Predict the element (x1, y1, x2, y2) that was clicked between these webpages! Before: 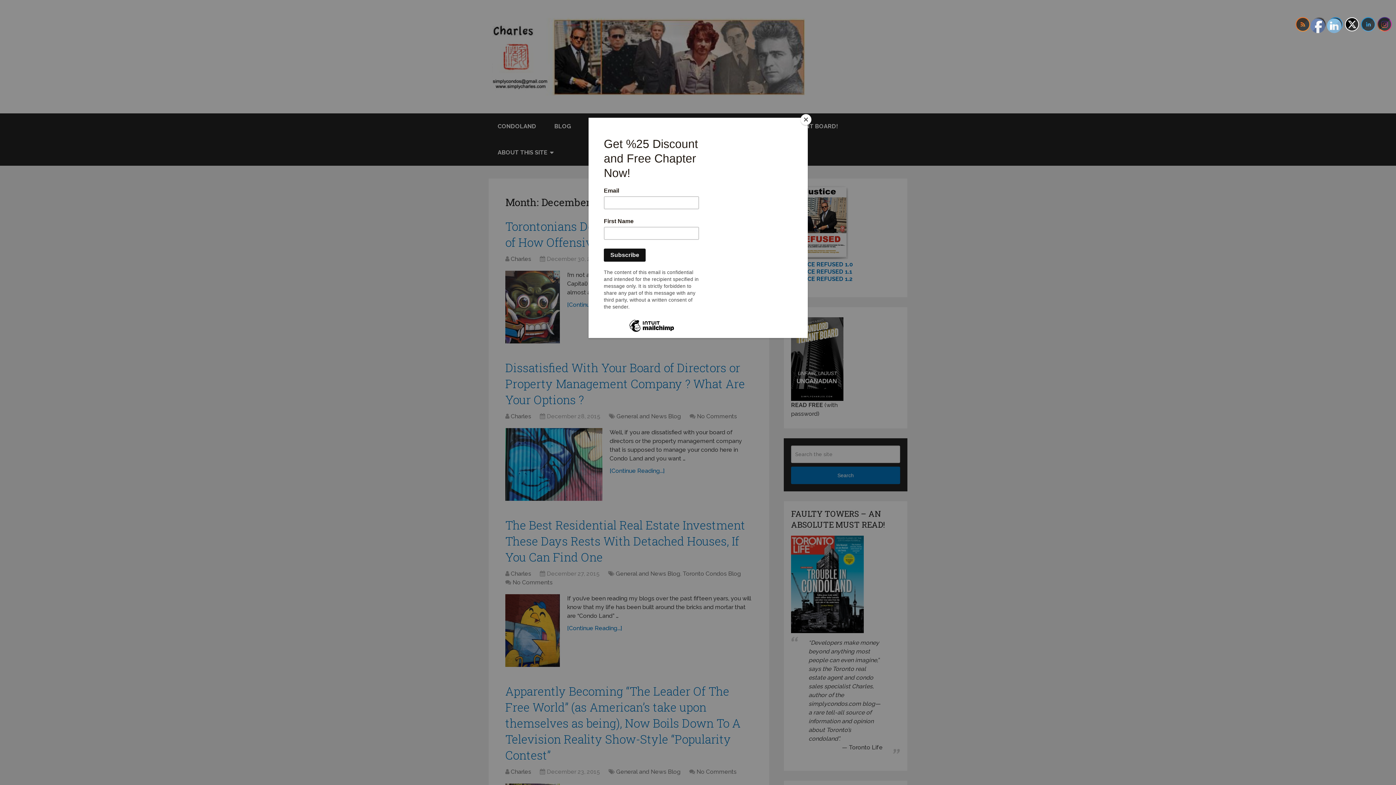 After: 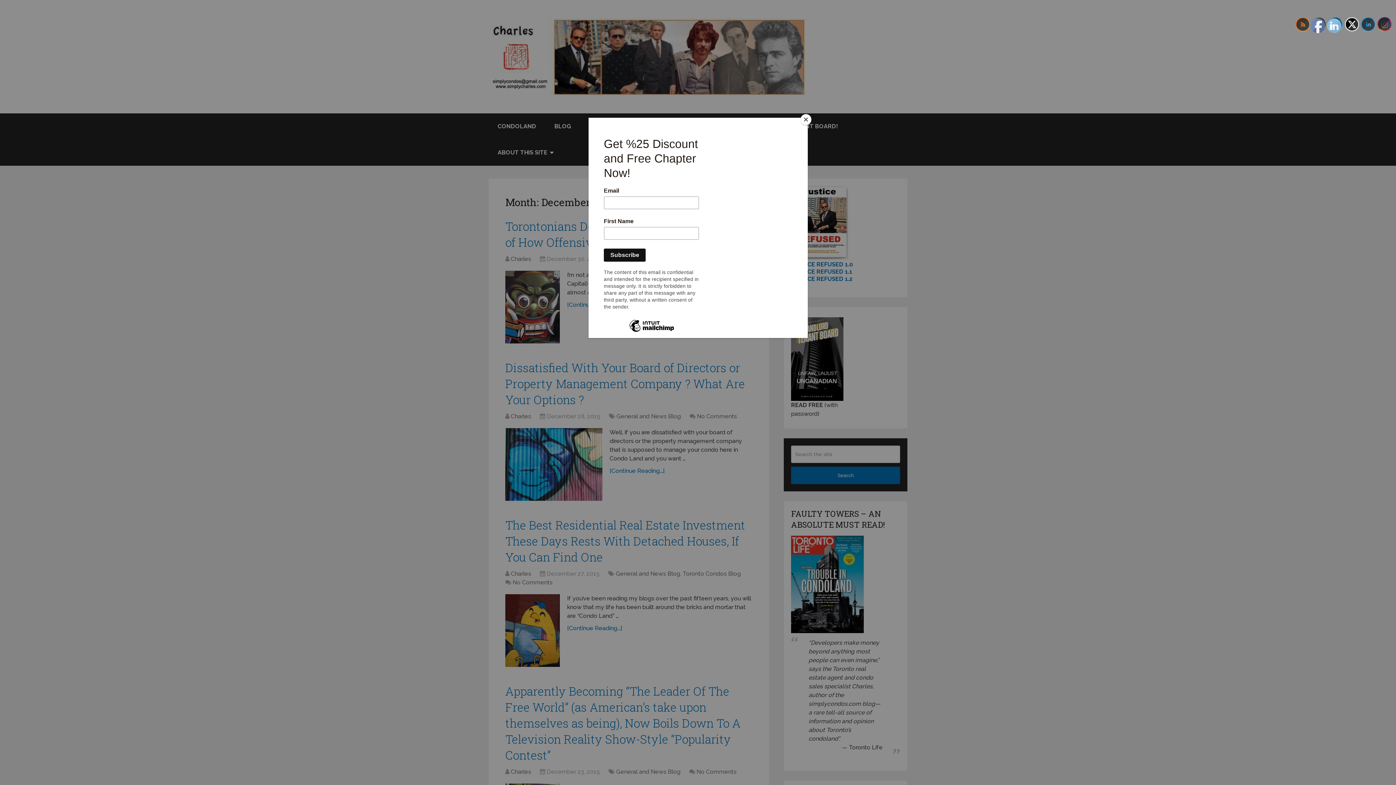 Action: bbox: (1311, 18, 1325, 33)